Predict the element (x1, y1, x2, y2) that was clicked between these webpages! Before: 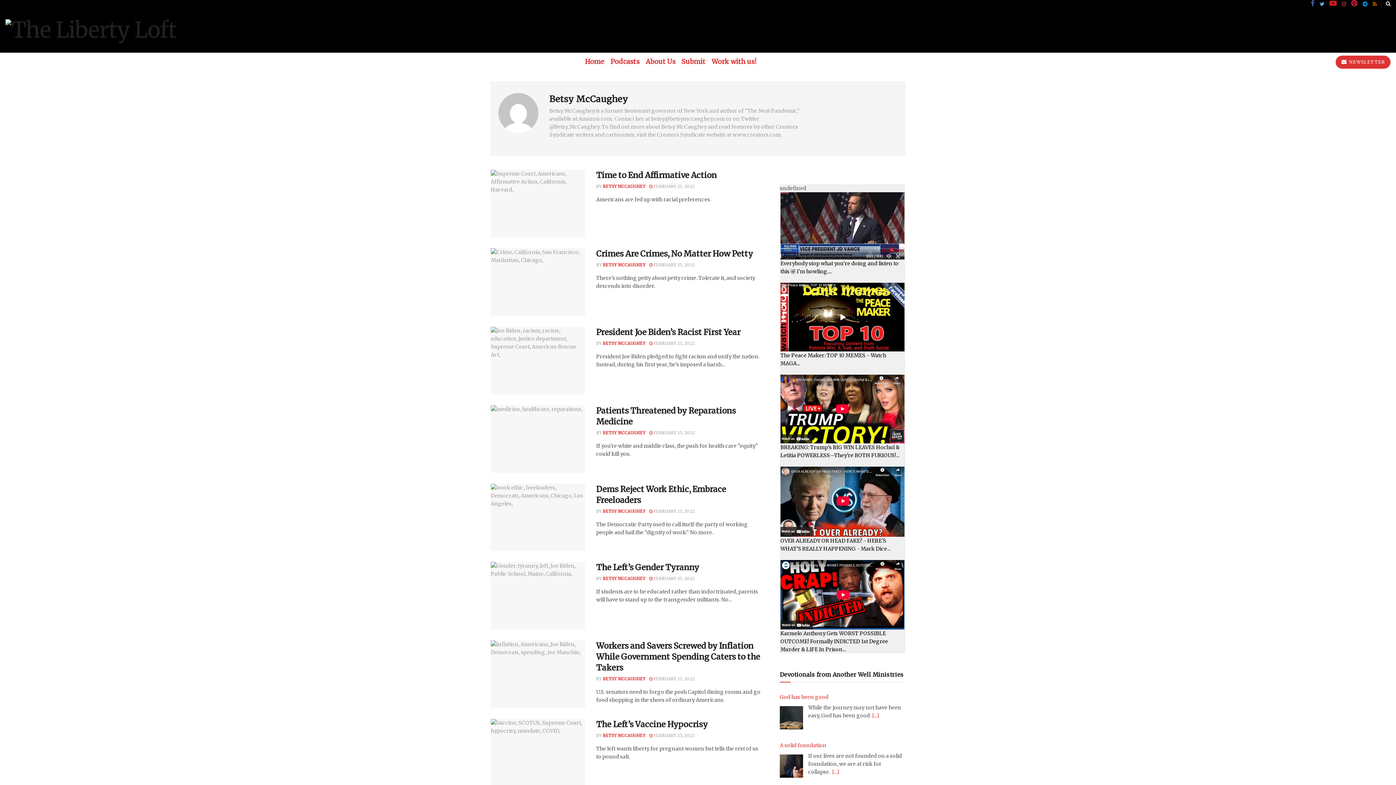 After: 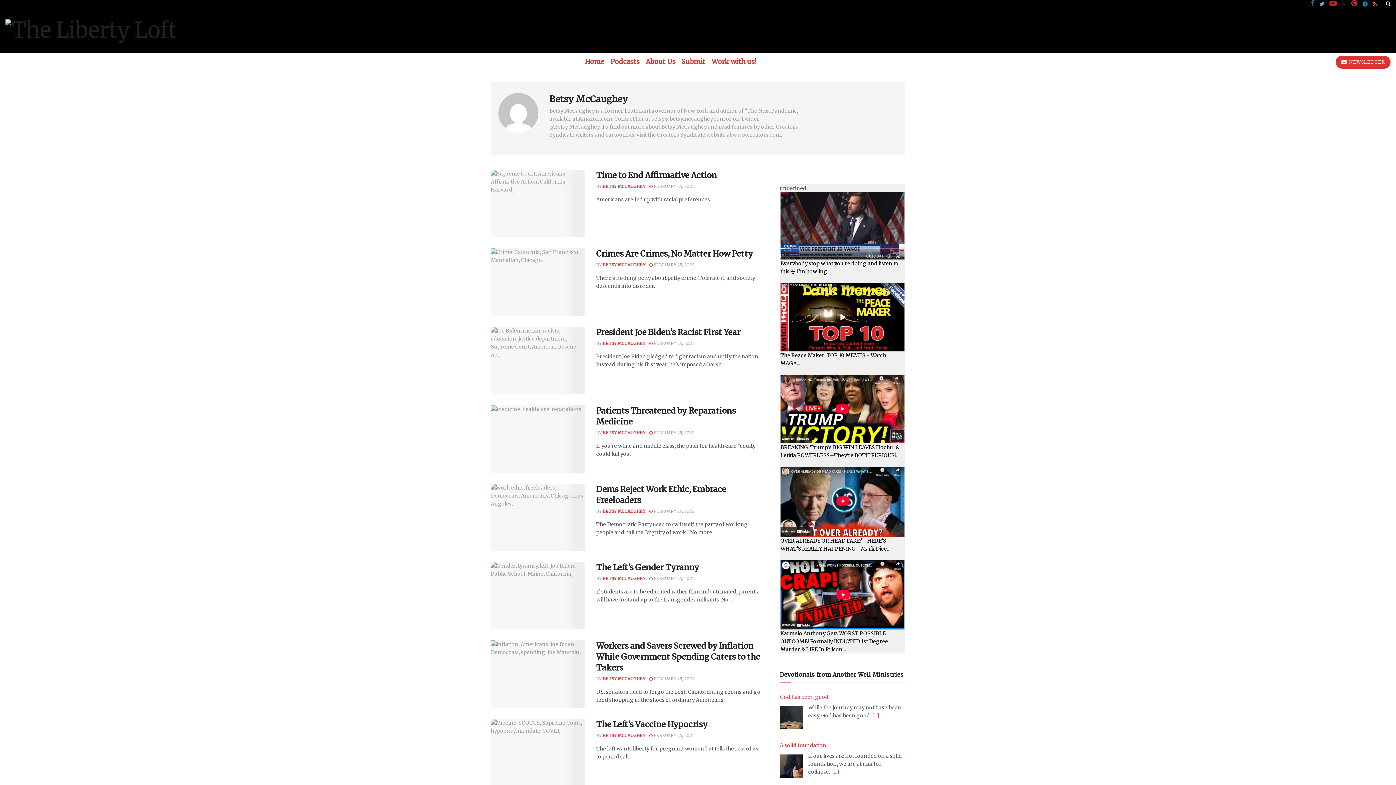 Action: bbox: (1342, 0, 1346, 7)